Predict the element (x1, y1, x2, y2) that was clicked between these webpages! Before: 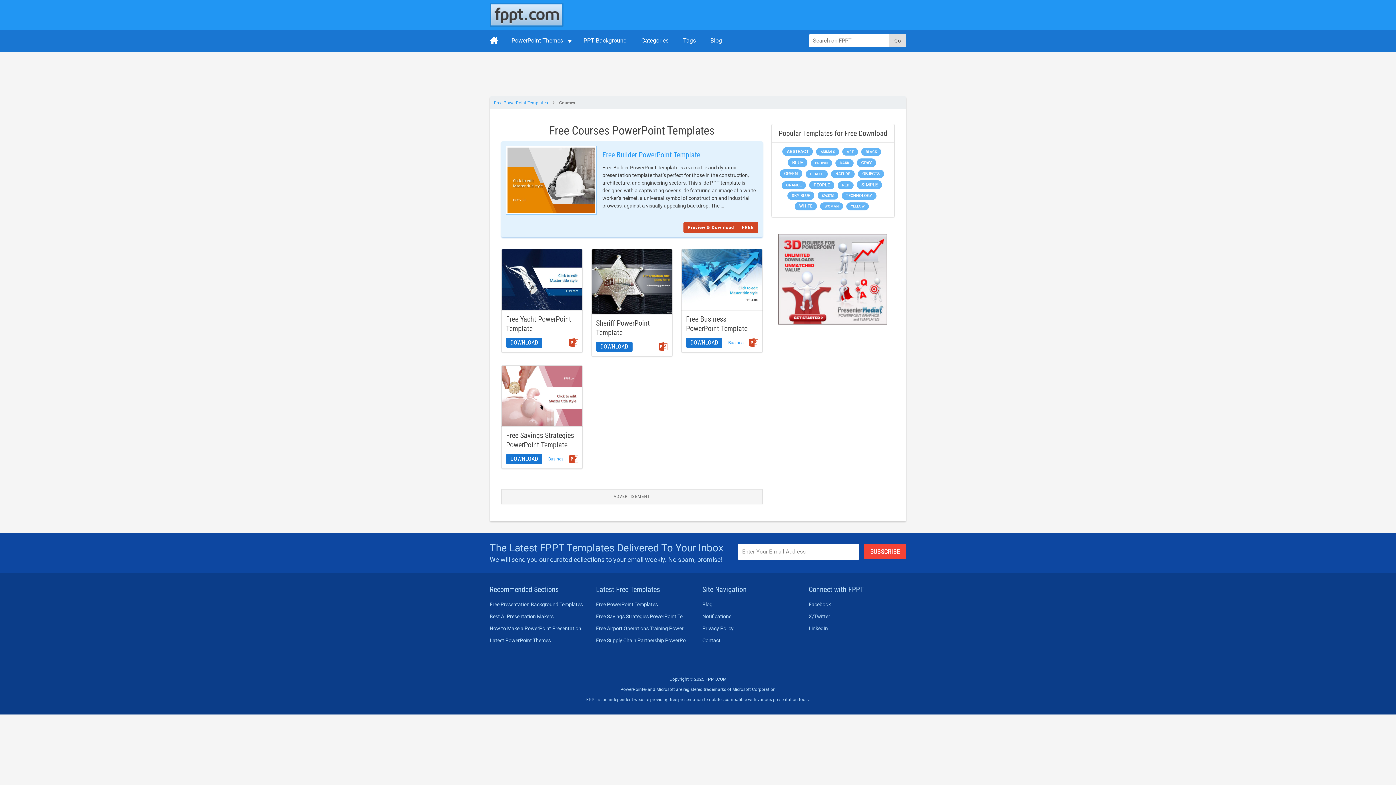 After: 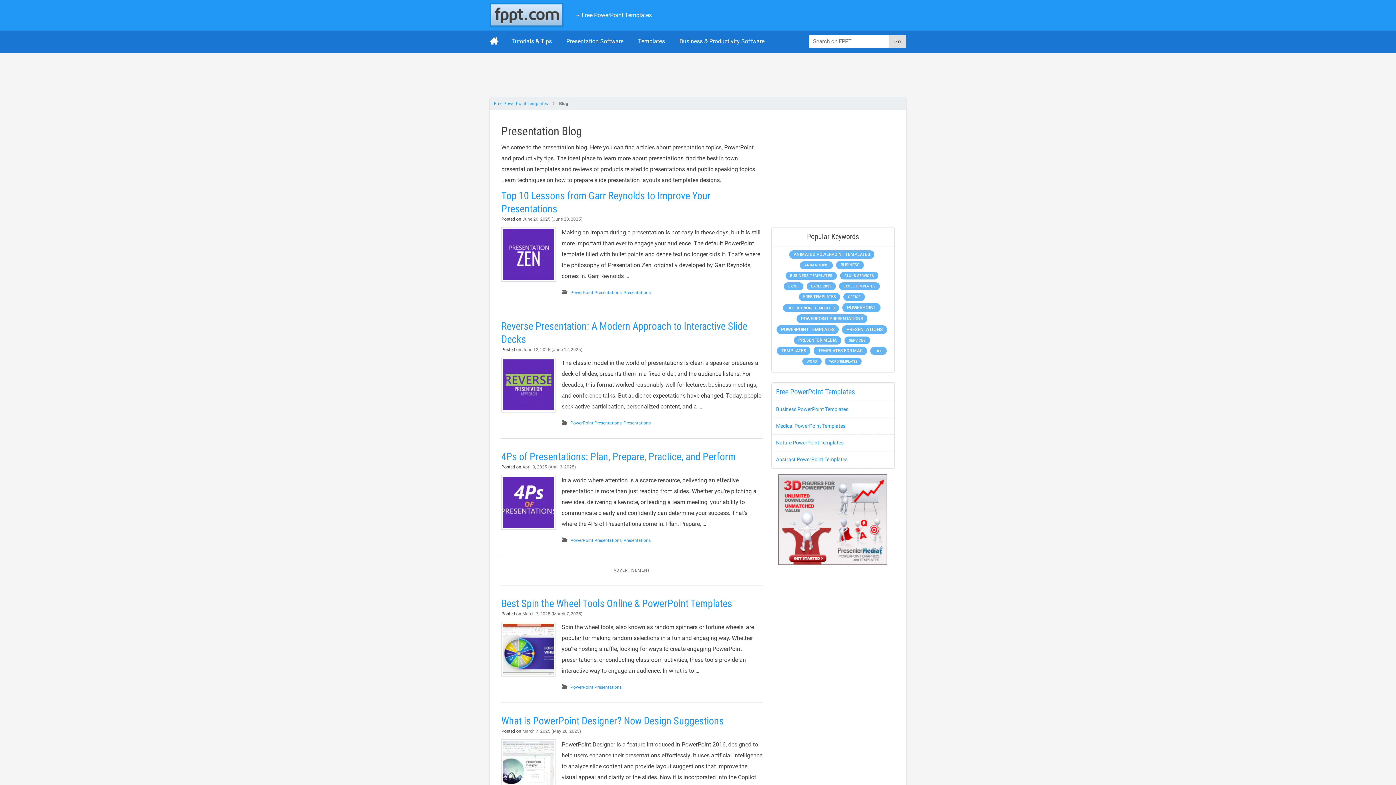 Action: label: Blog bbox: (702, 601, 795, 608)